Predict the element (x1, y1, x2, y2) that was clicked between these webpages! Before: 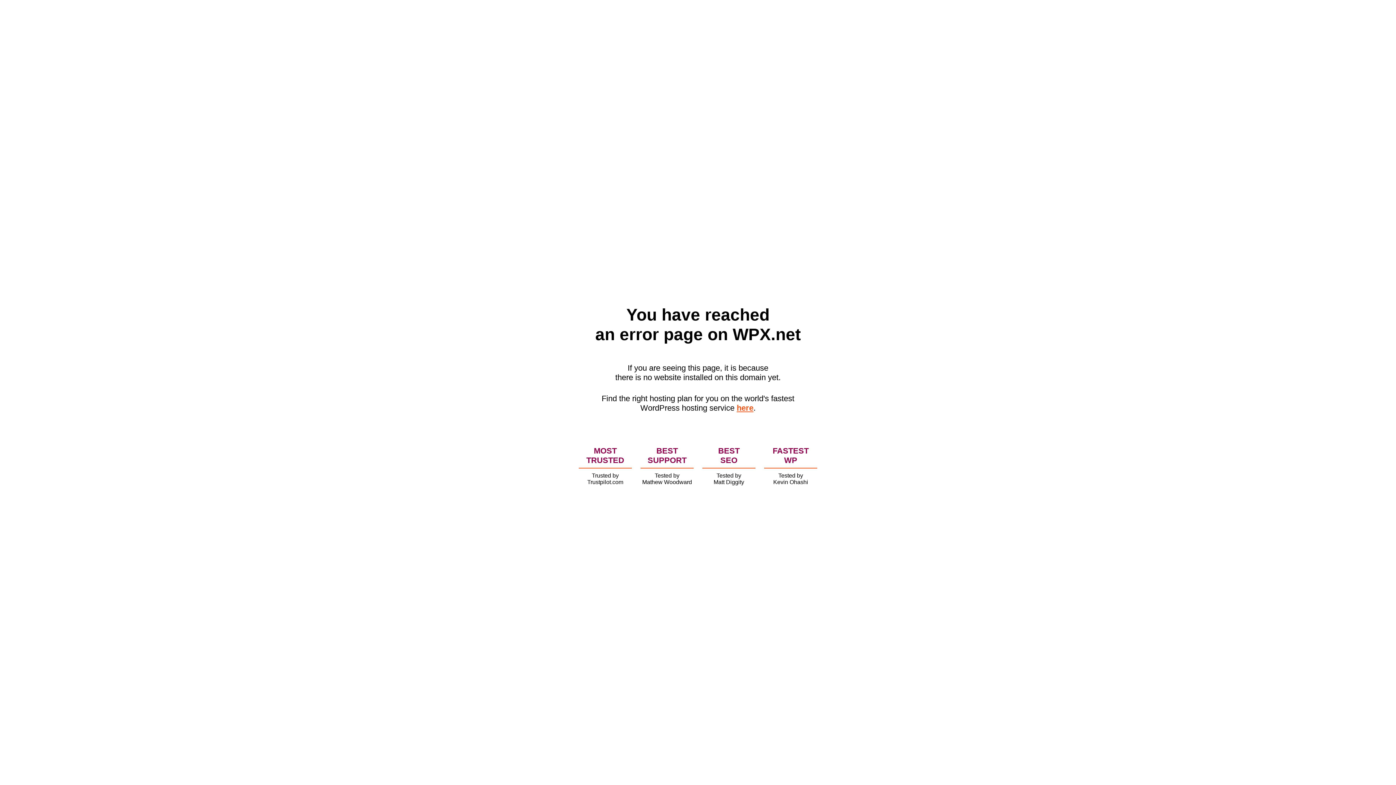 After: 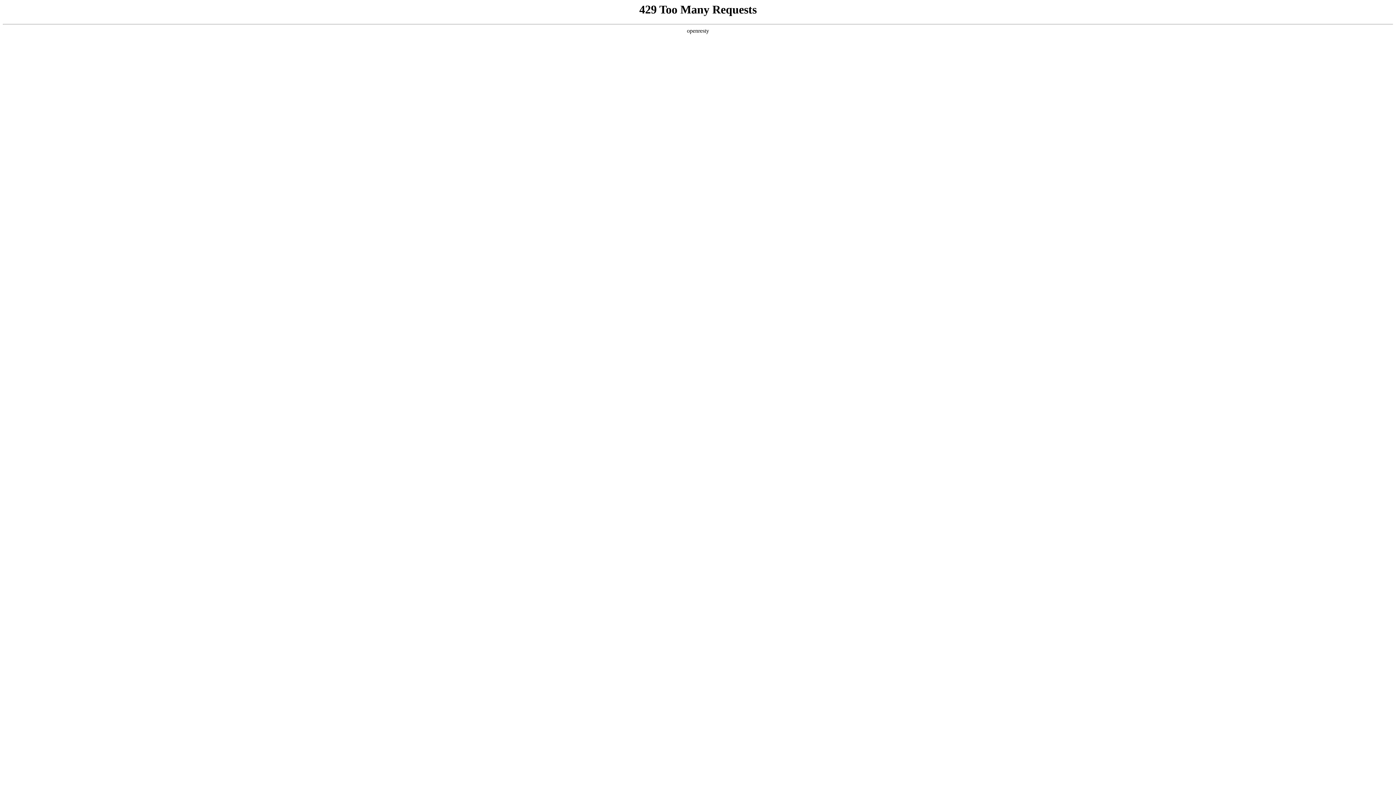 Action: label: here bbox: (736, 403, 753, 412)